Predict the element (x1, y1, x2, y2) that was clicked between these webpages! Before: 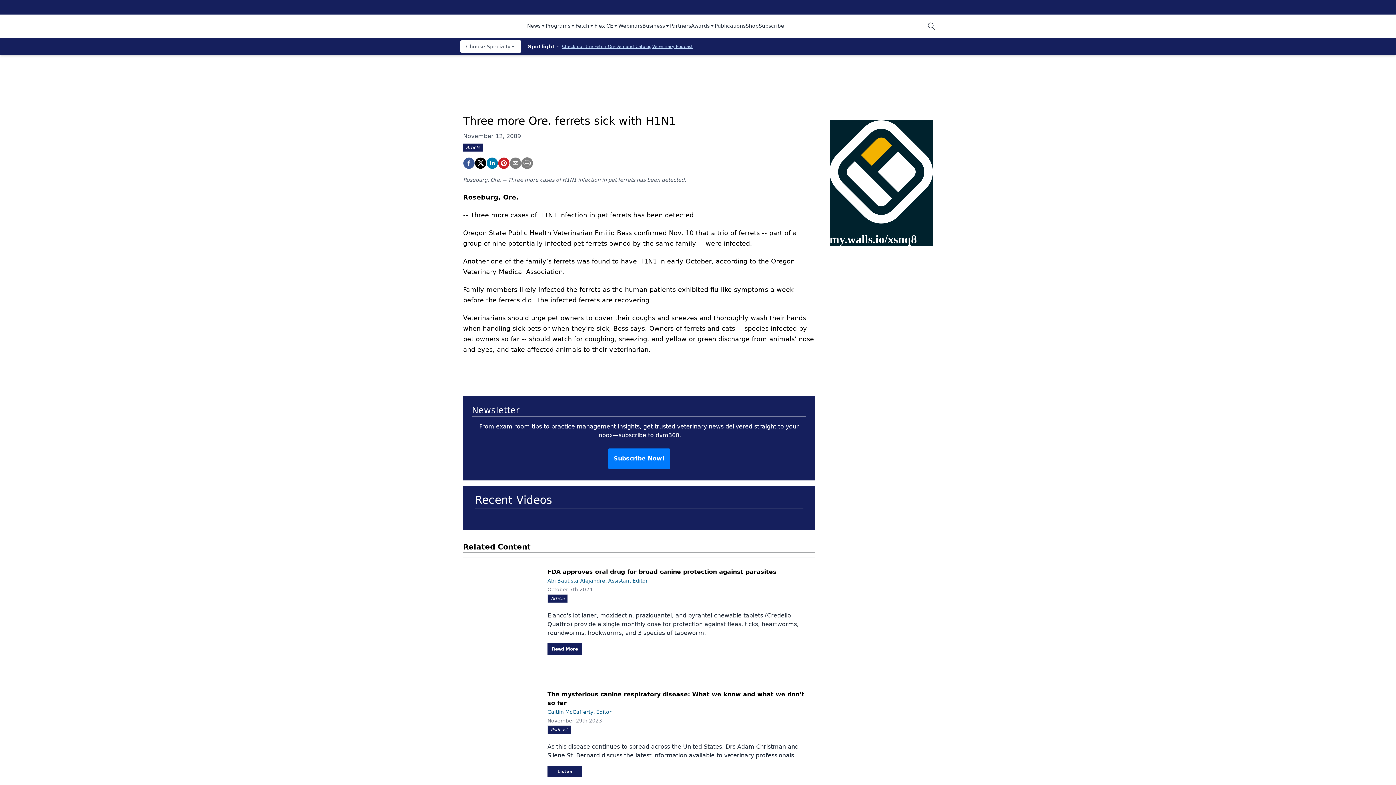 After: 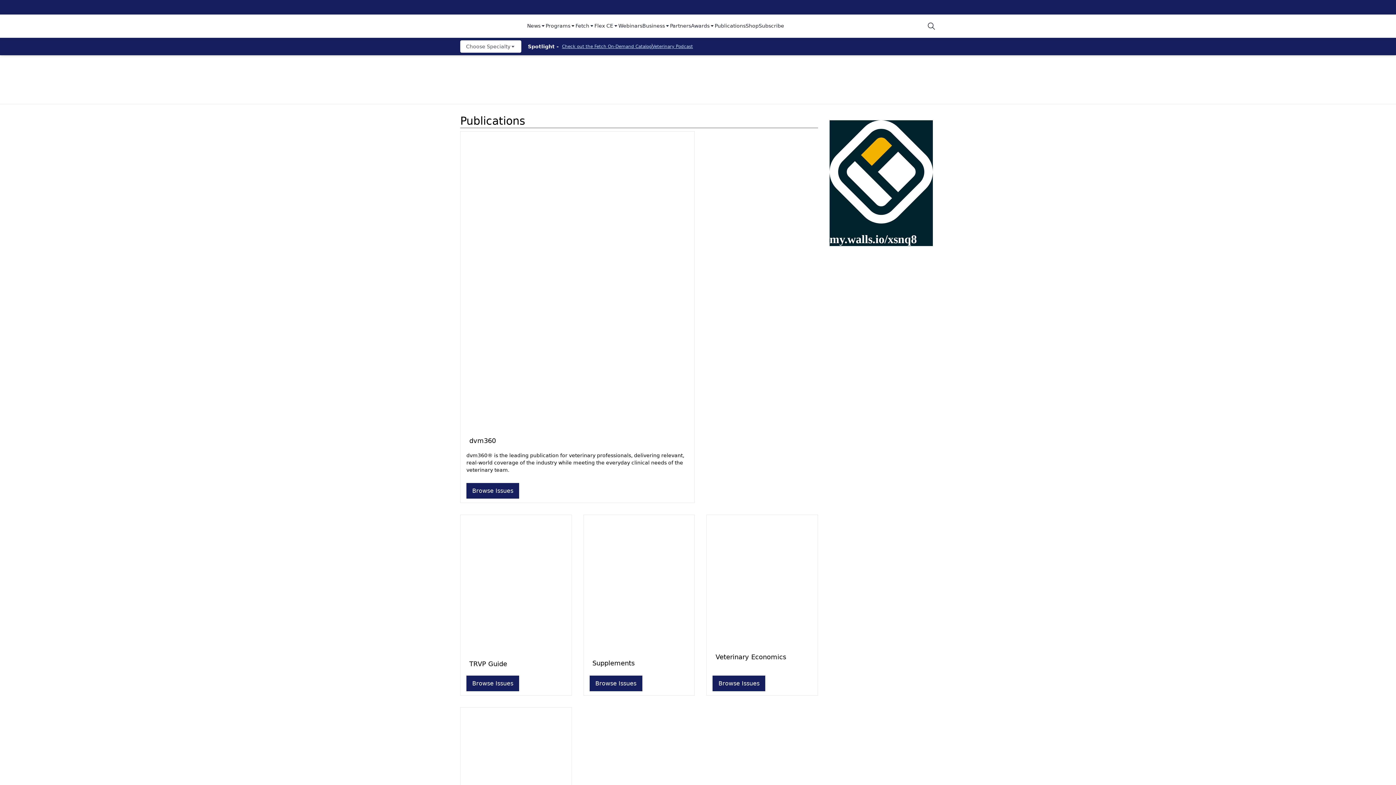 Action: bbox: (714, 22, 745, 30) label: Publications